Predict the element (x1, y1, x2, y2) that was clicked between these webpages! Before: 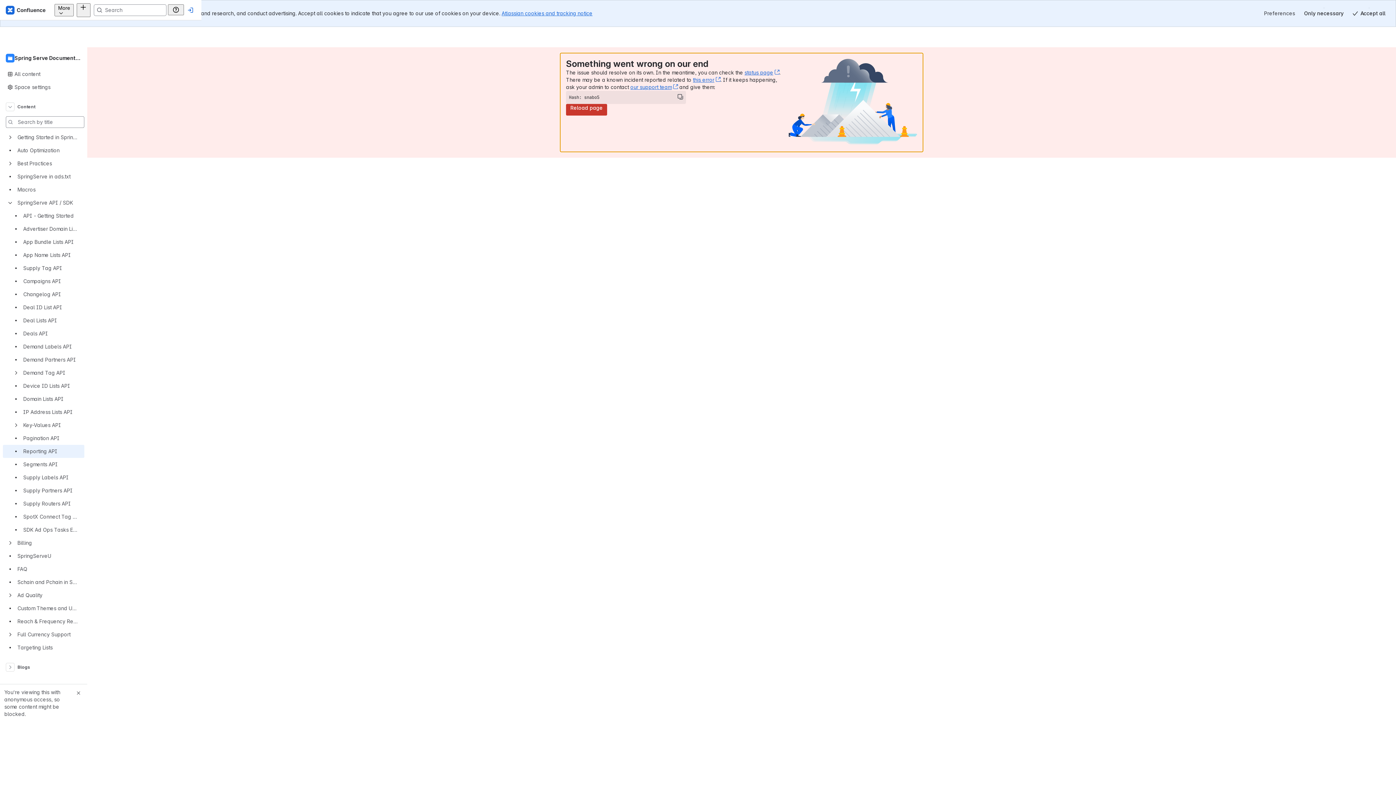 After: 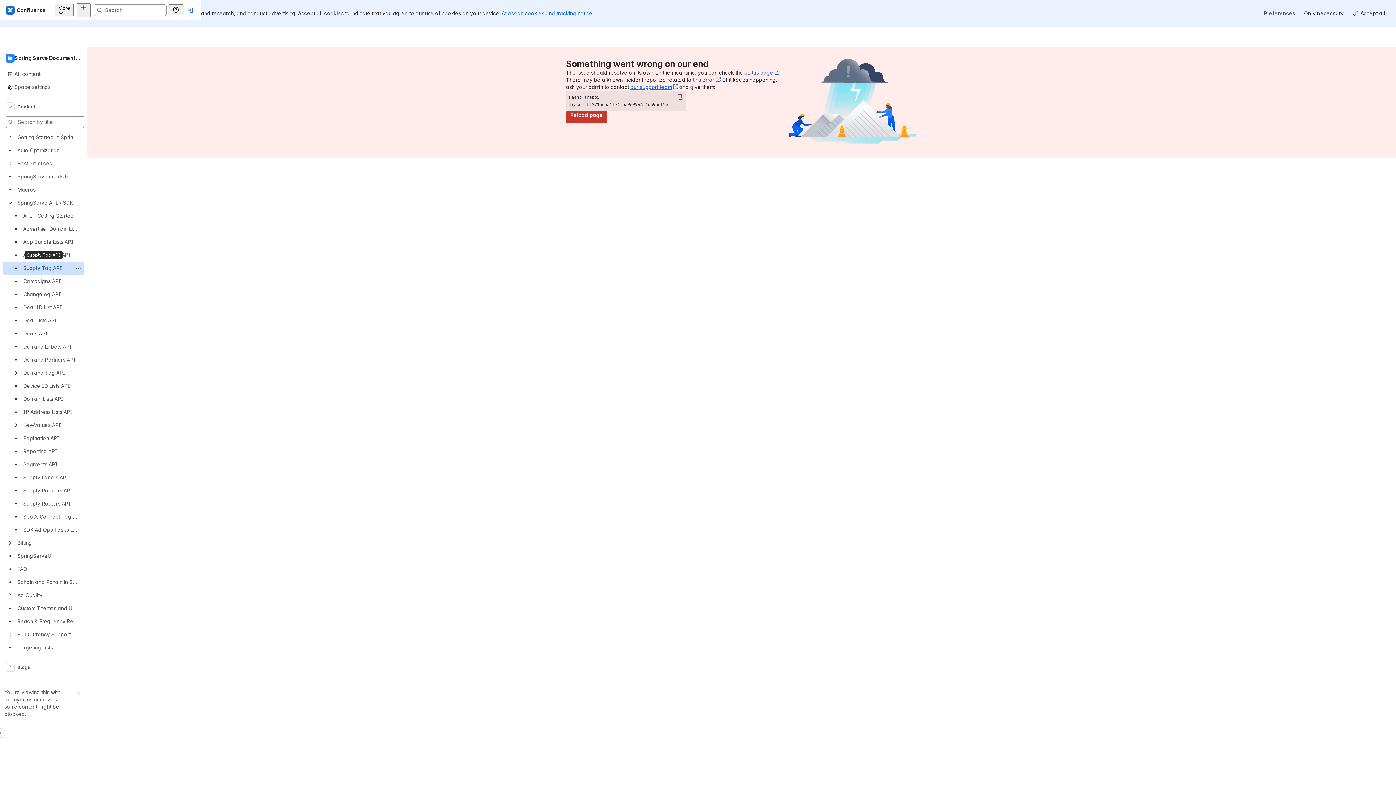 Action: label: Supply Tag API bbox: (2, 261, 84, 274)